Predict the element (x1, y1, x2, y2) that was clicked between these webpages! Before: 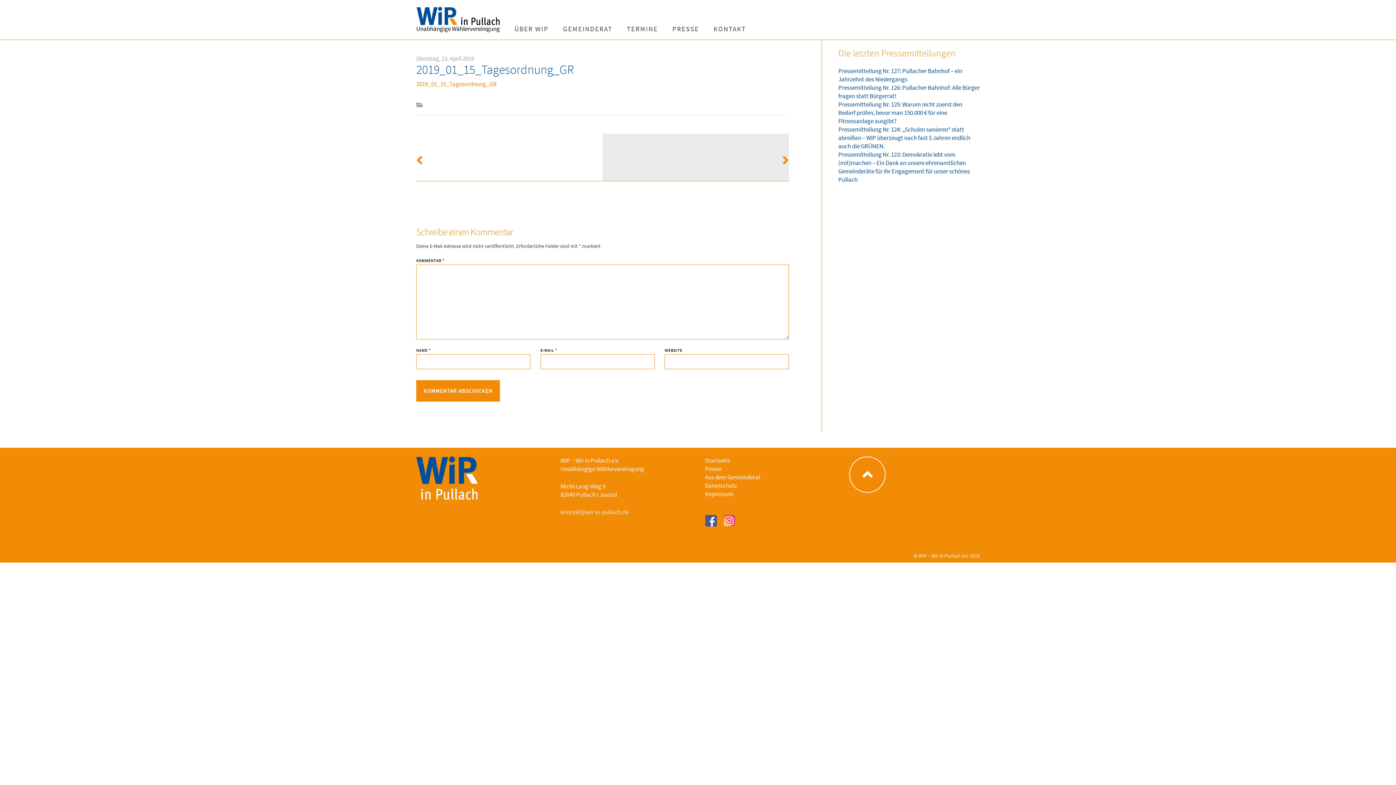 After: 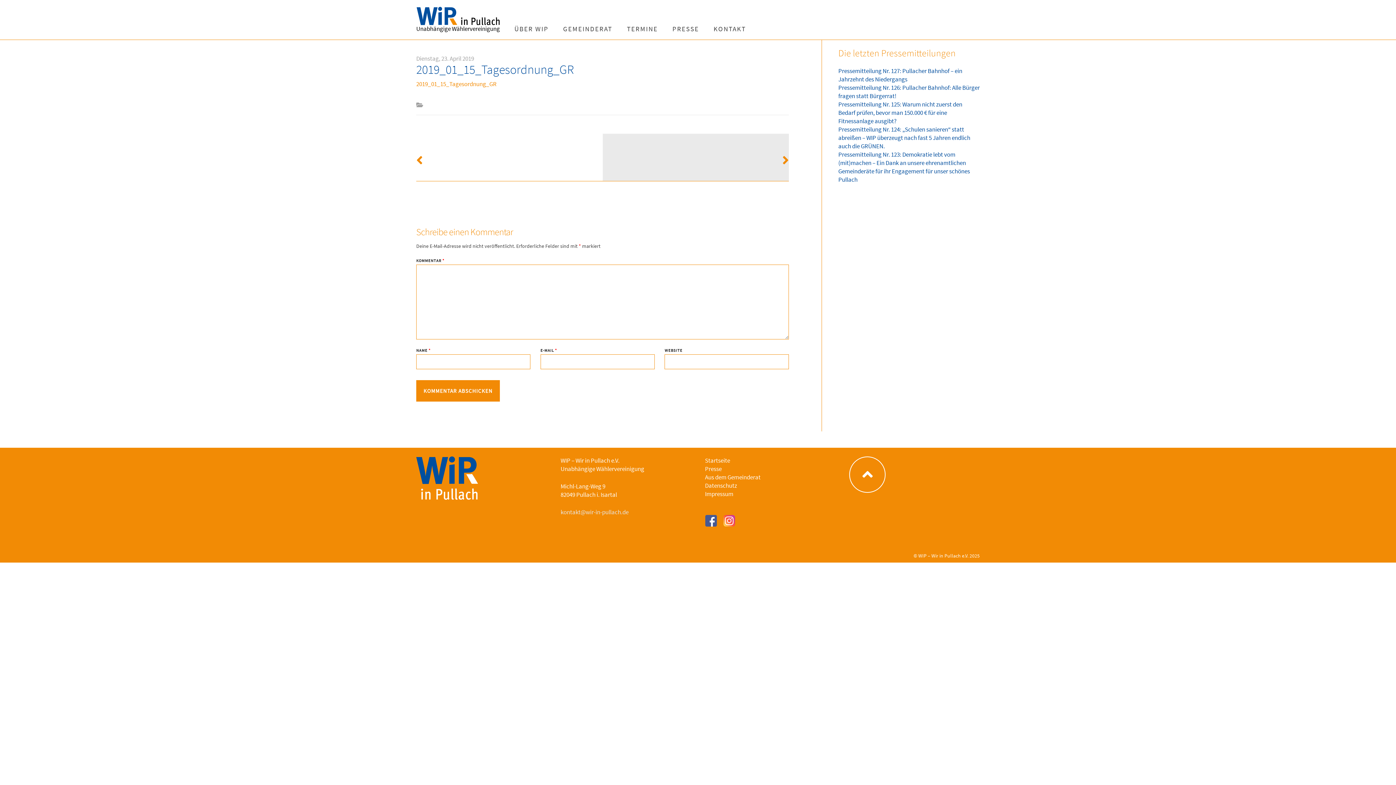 Action: bbox: (723, 515, 834, 526)